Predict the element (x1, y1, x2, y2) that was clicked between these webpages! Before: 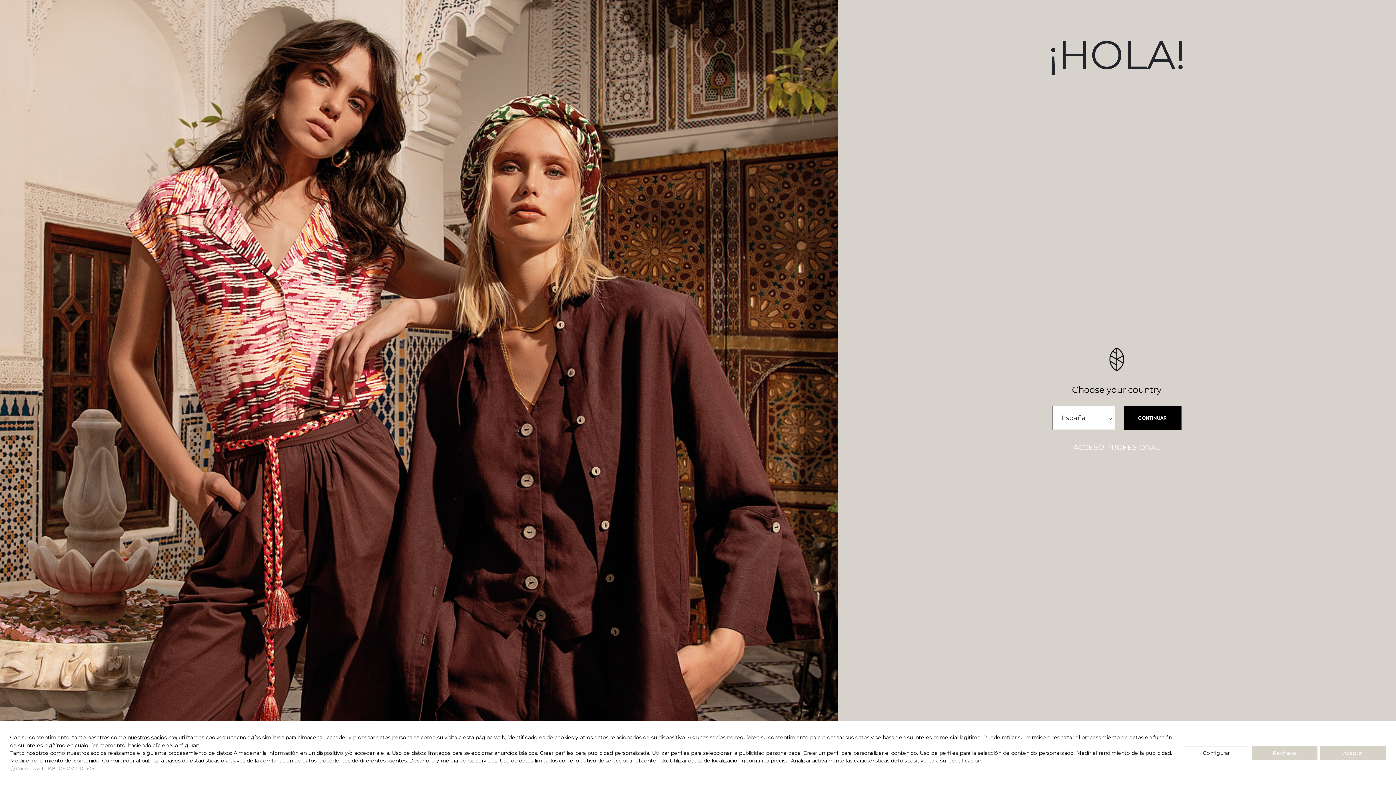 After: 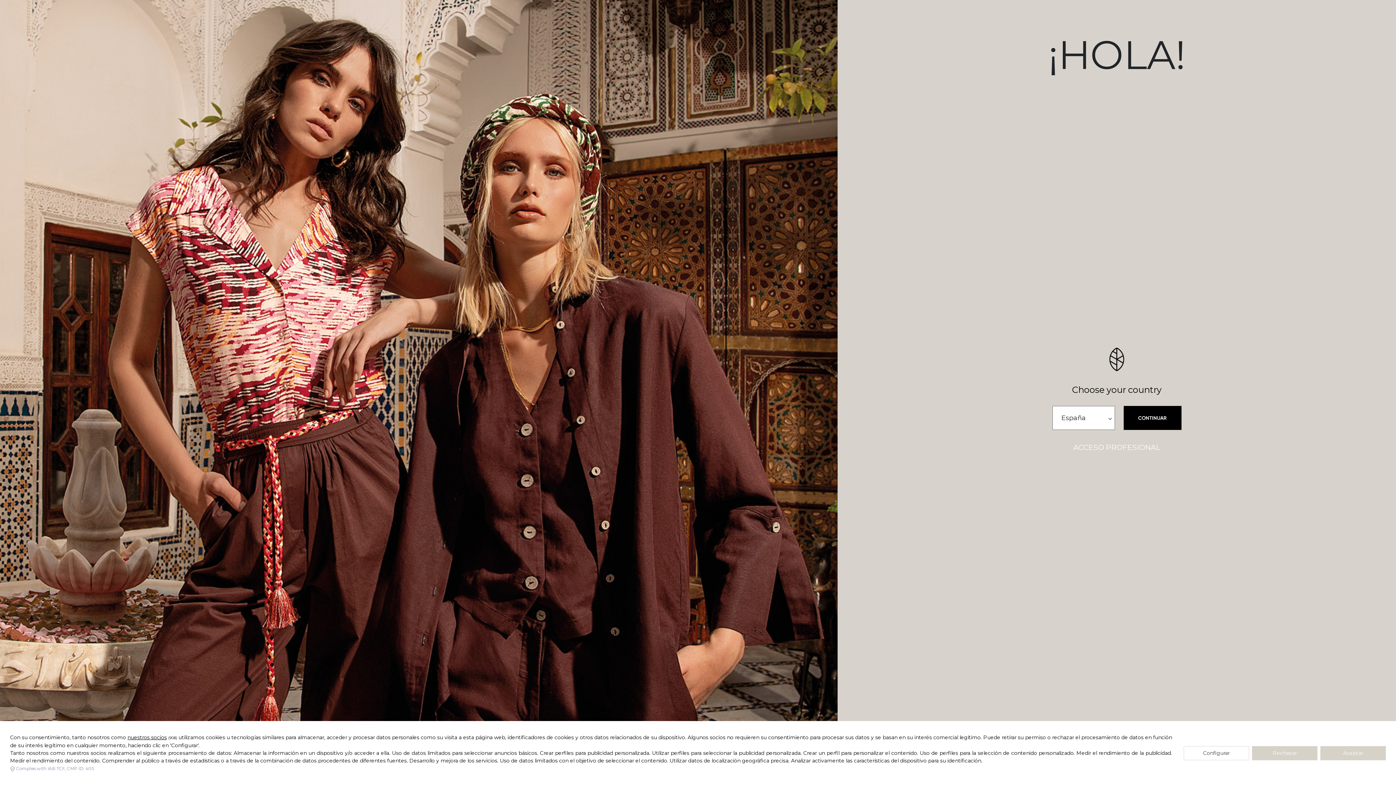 Action: label: Configurar bbox: (1184, 746, 1249, 760)